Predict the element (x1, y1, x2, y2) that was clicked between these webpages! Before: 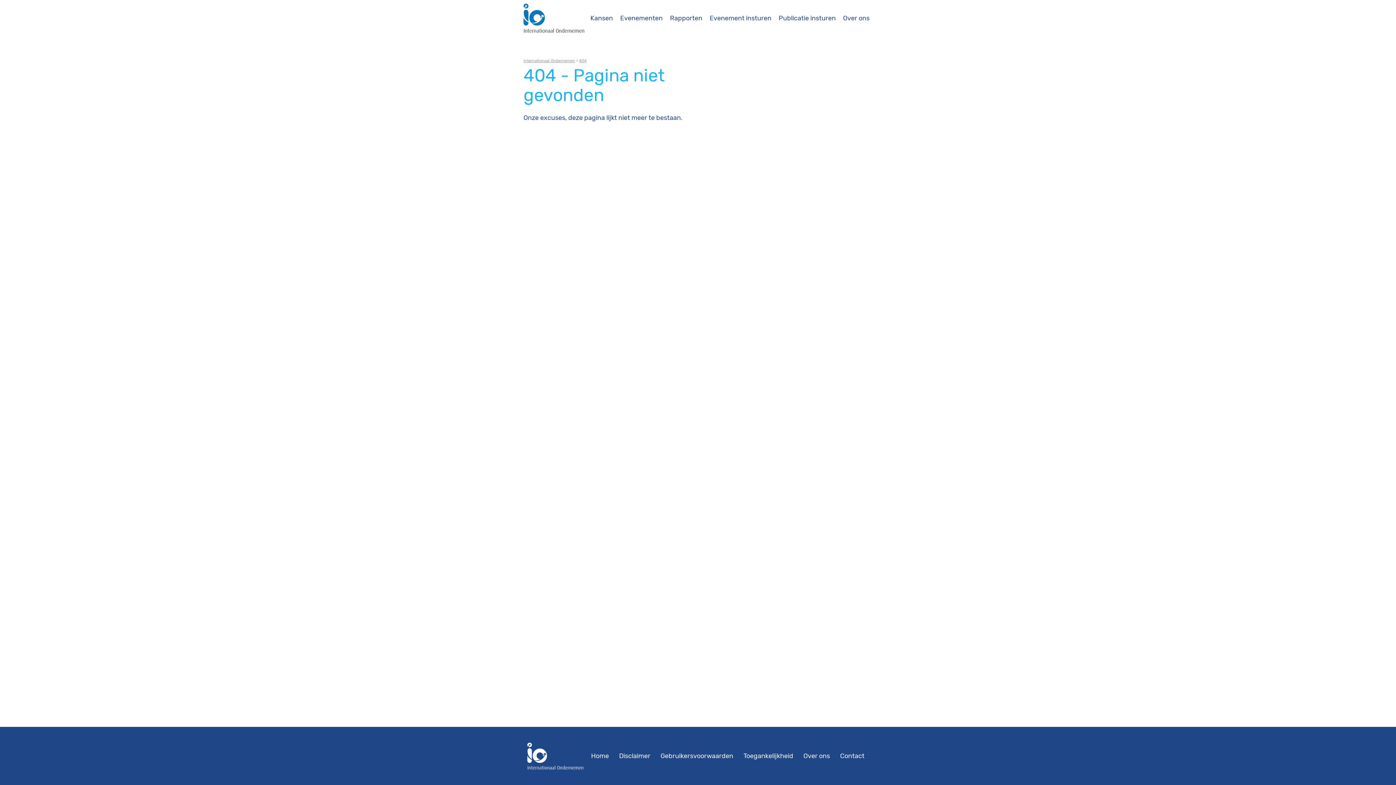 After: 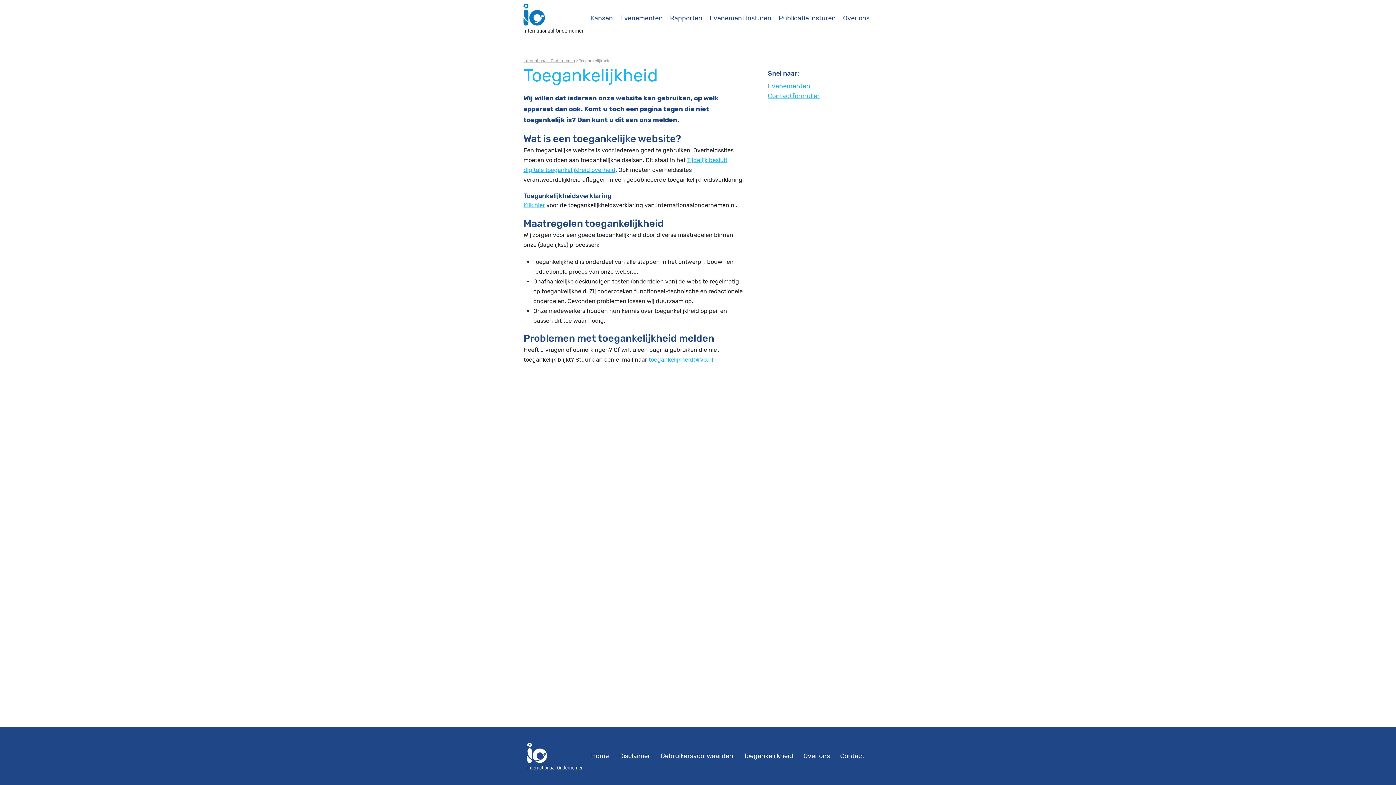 Action: bbox: (743, 751, 793, 761) label: Toegankelijkheid